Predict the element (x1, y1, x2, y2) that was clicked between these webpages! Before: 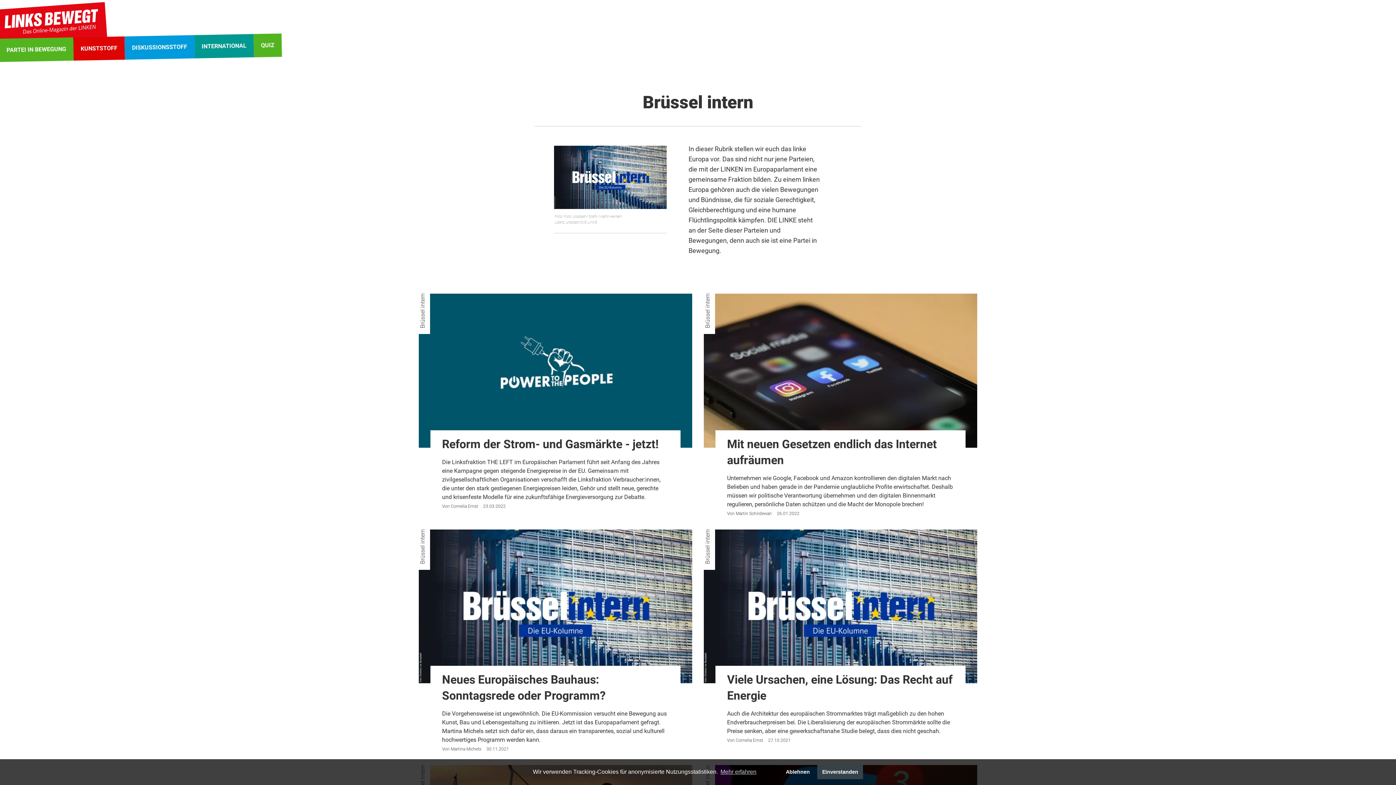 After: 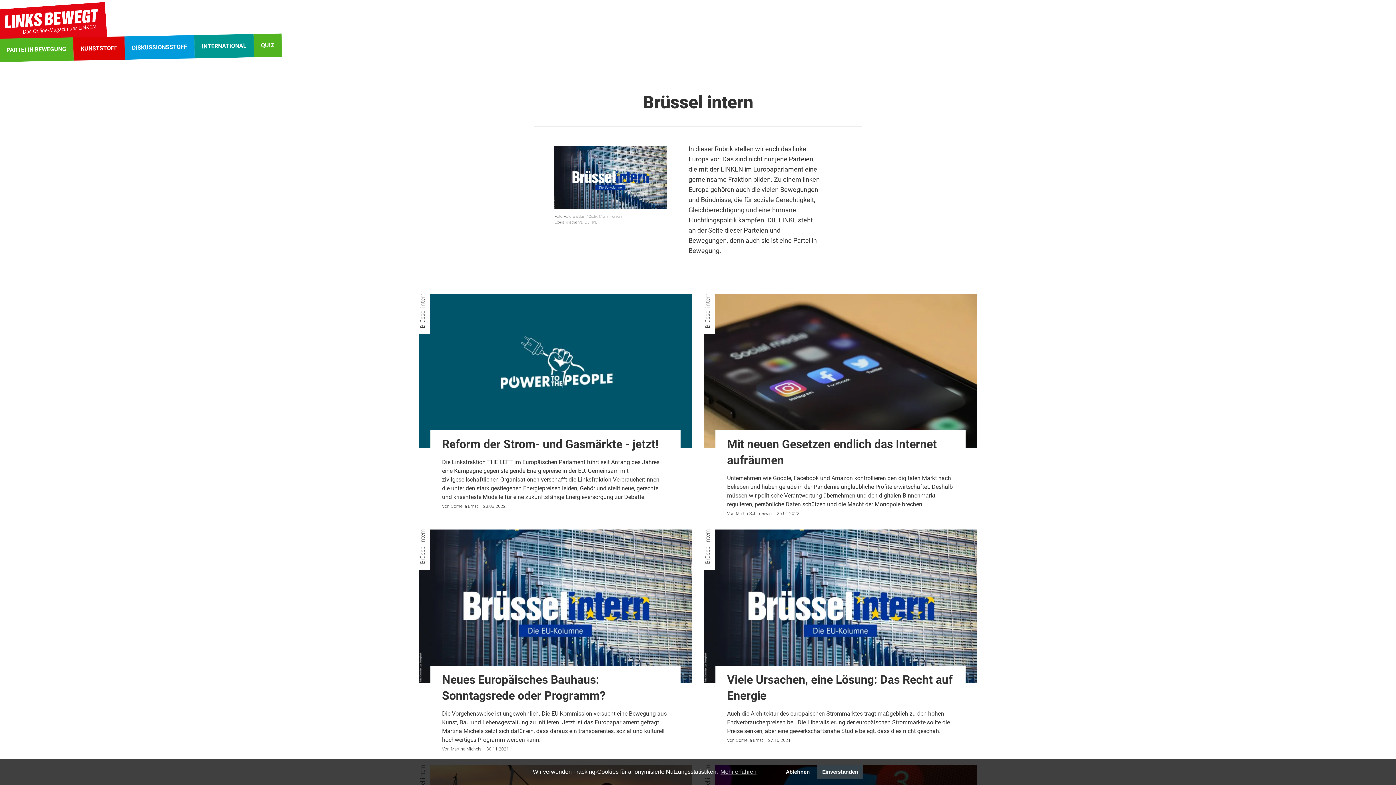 Action: label: Brüssel intern bbox: (703, 293, 715, 334)